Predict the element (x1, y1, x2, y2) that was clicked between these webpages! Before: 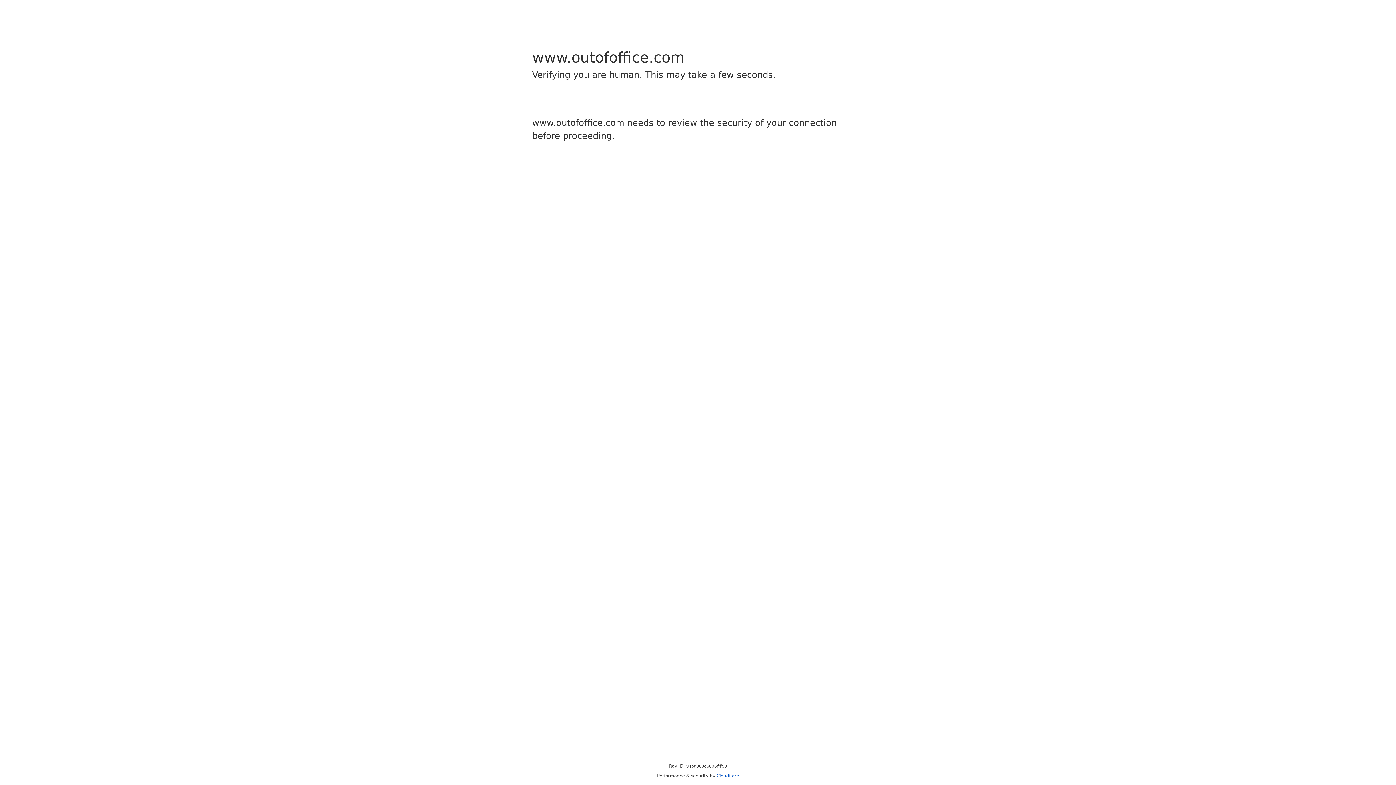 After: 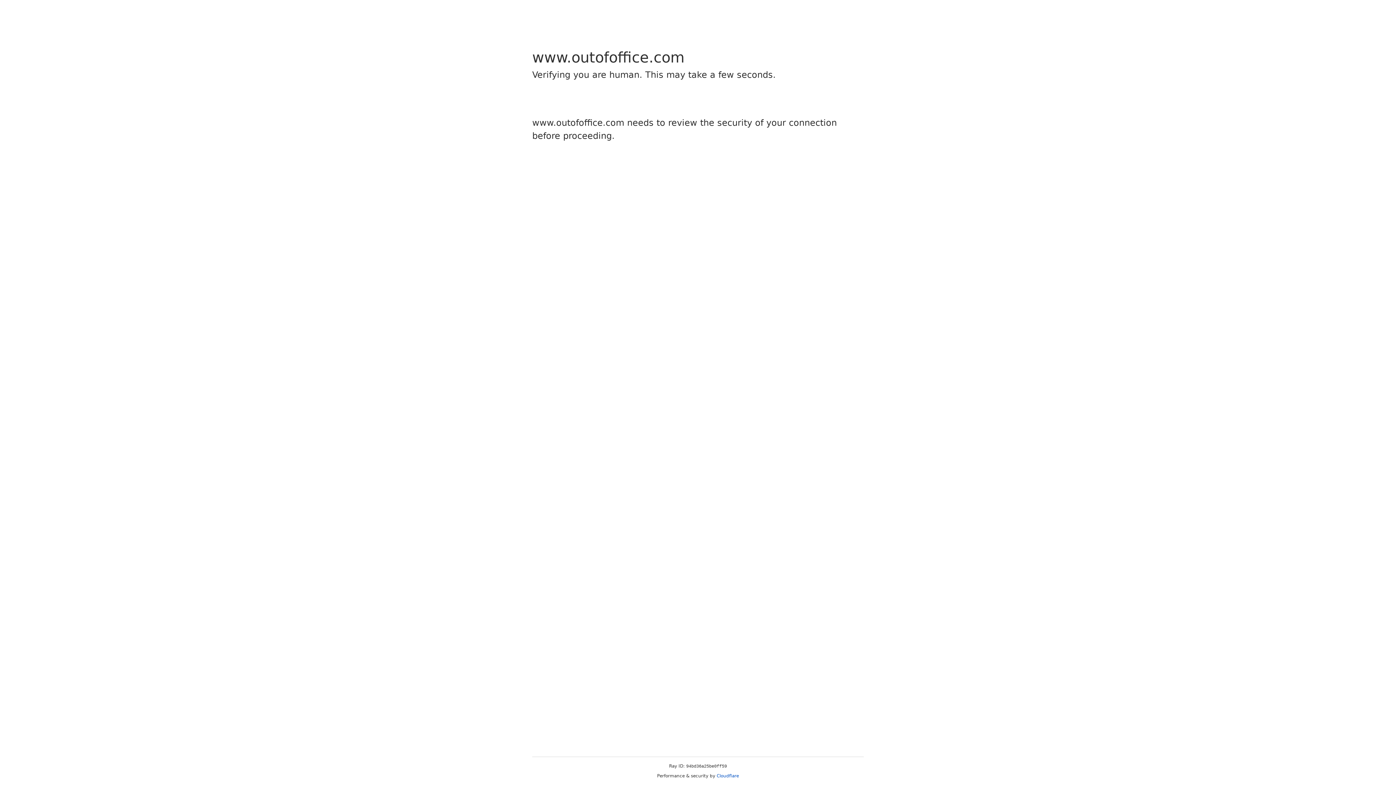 Action: label: Cloudflare bbox: (716, 773, 739, 778)